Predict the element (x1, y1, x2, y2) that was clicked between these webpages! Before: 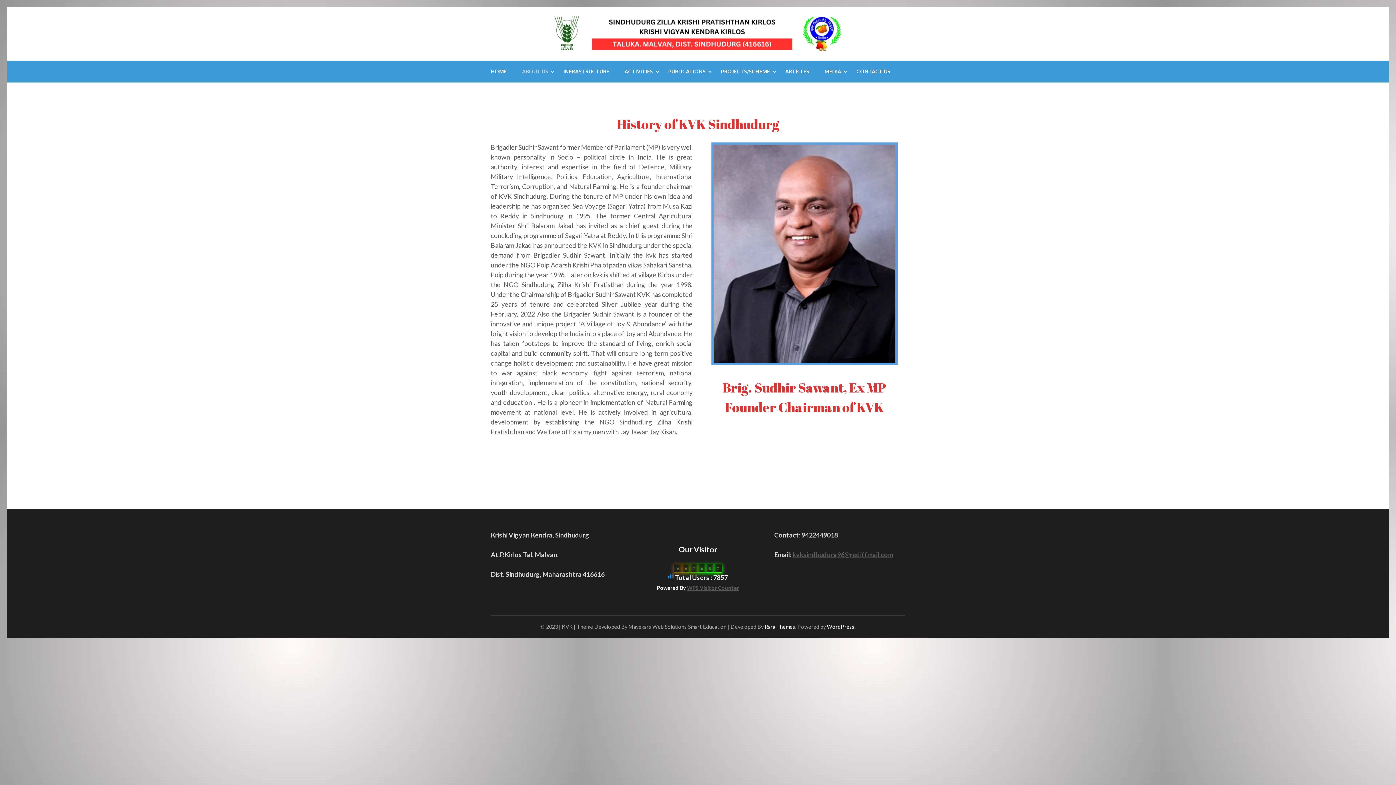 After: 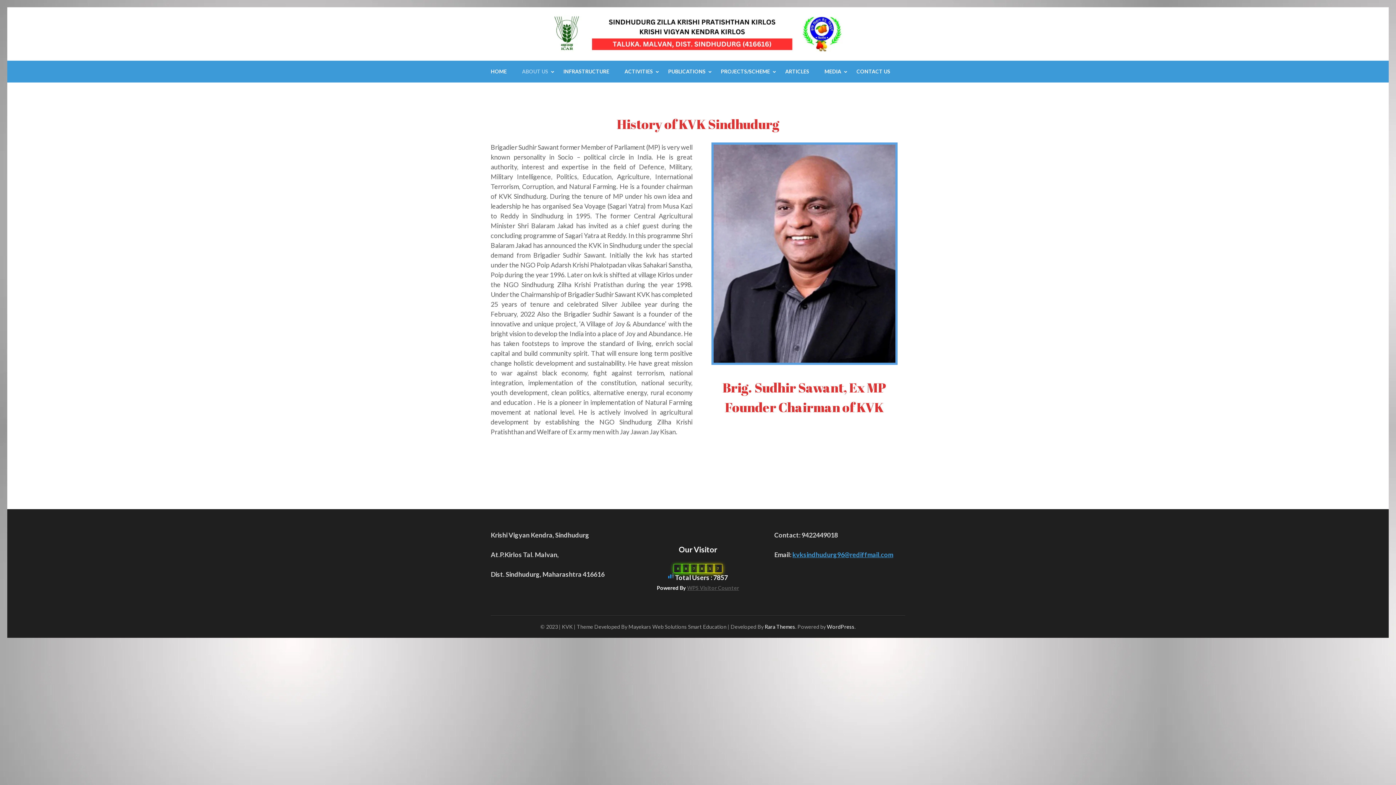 Action: label: kvksindhudurg96@rediffmail.com bbox: (792, 550, 893, 558)